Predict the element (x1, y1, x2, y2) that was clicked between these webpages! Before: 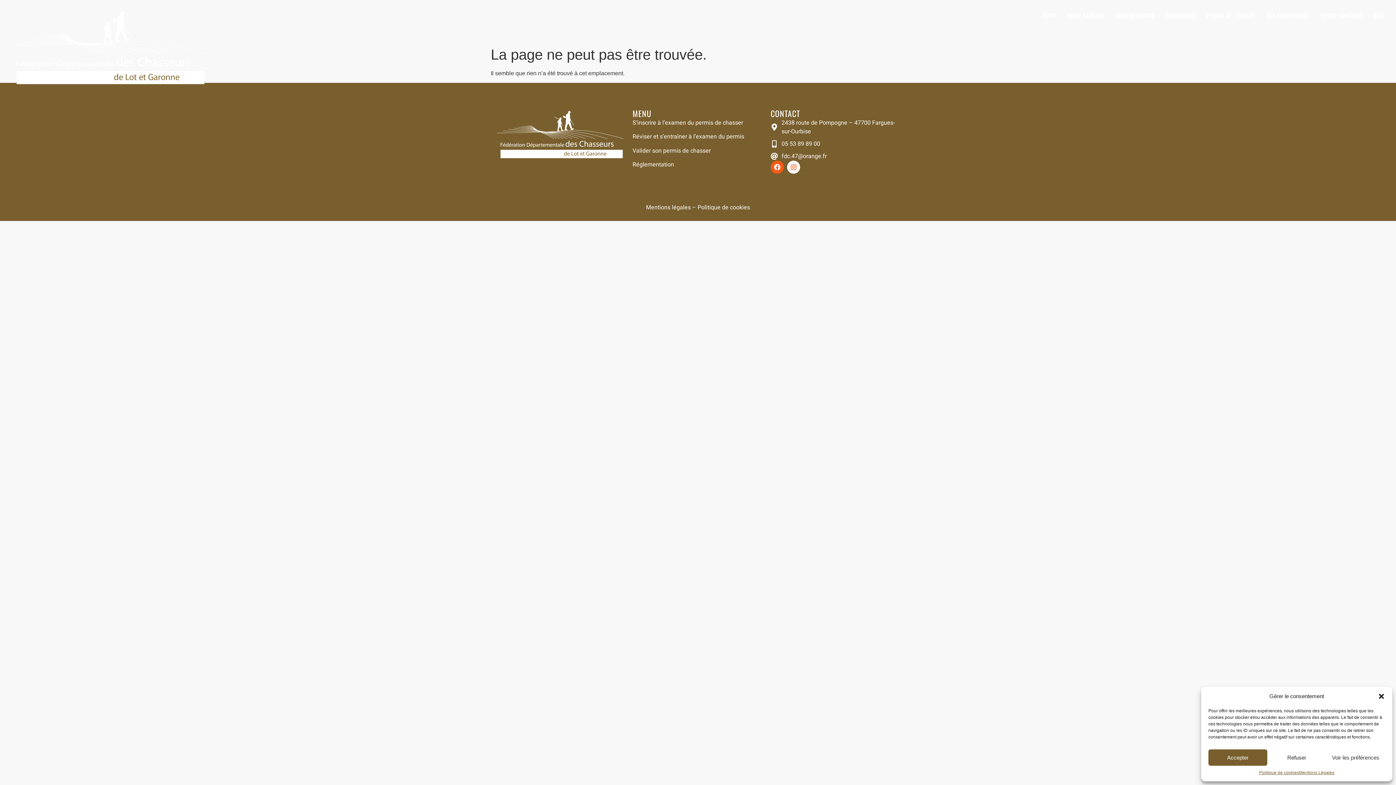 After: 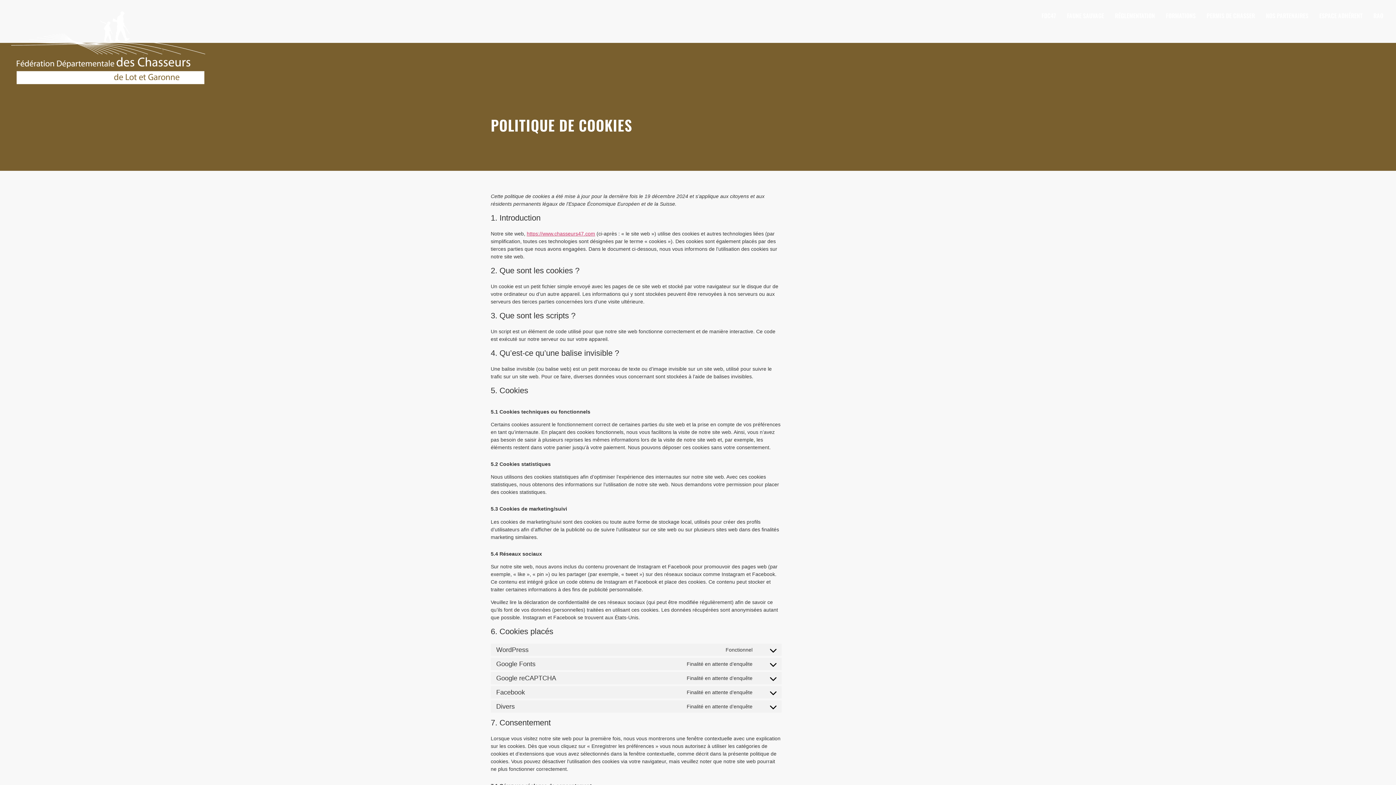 Action: bbox: (1259, 769, 1299, 776) label: Politique de cookies